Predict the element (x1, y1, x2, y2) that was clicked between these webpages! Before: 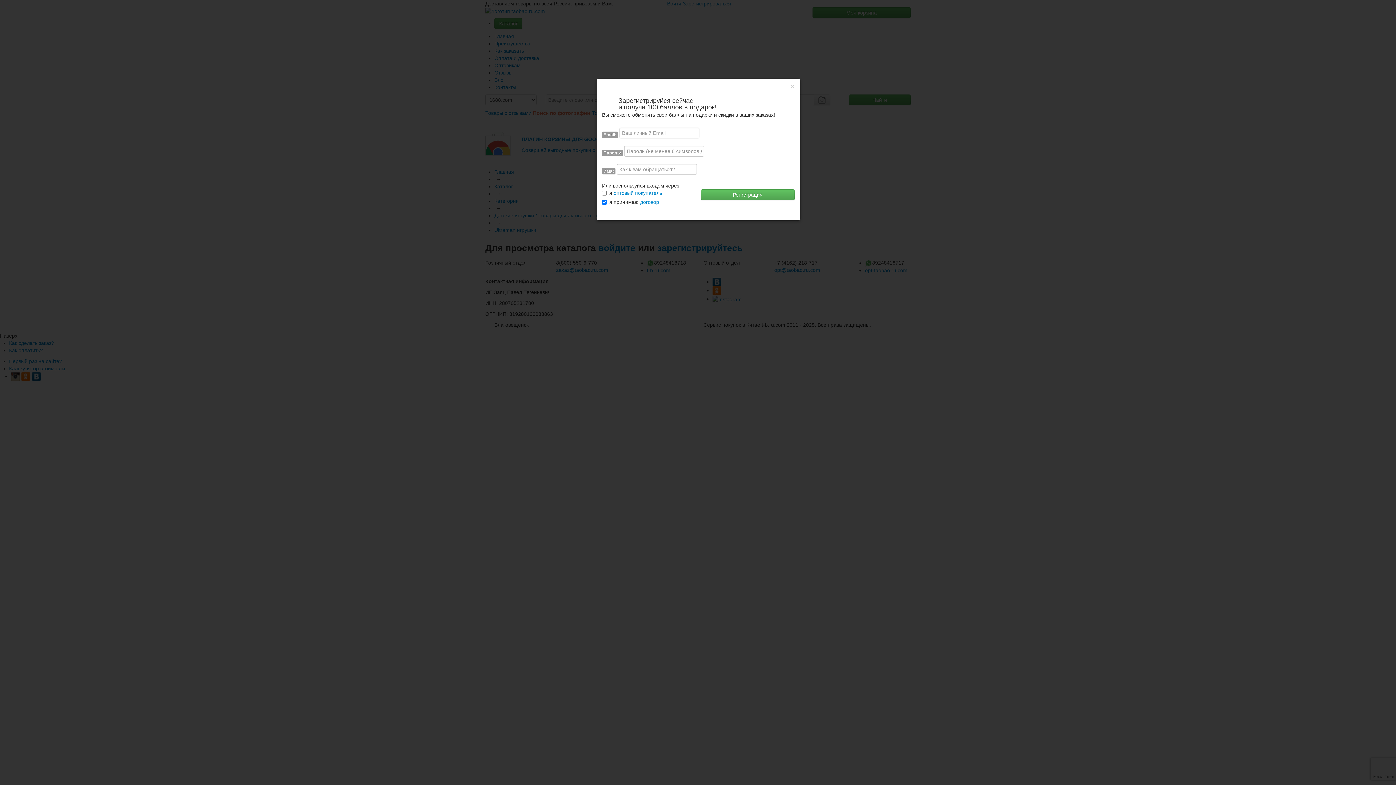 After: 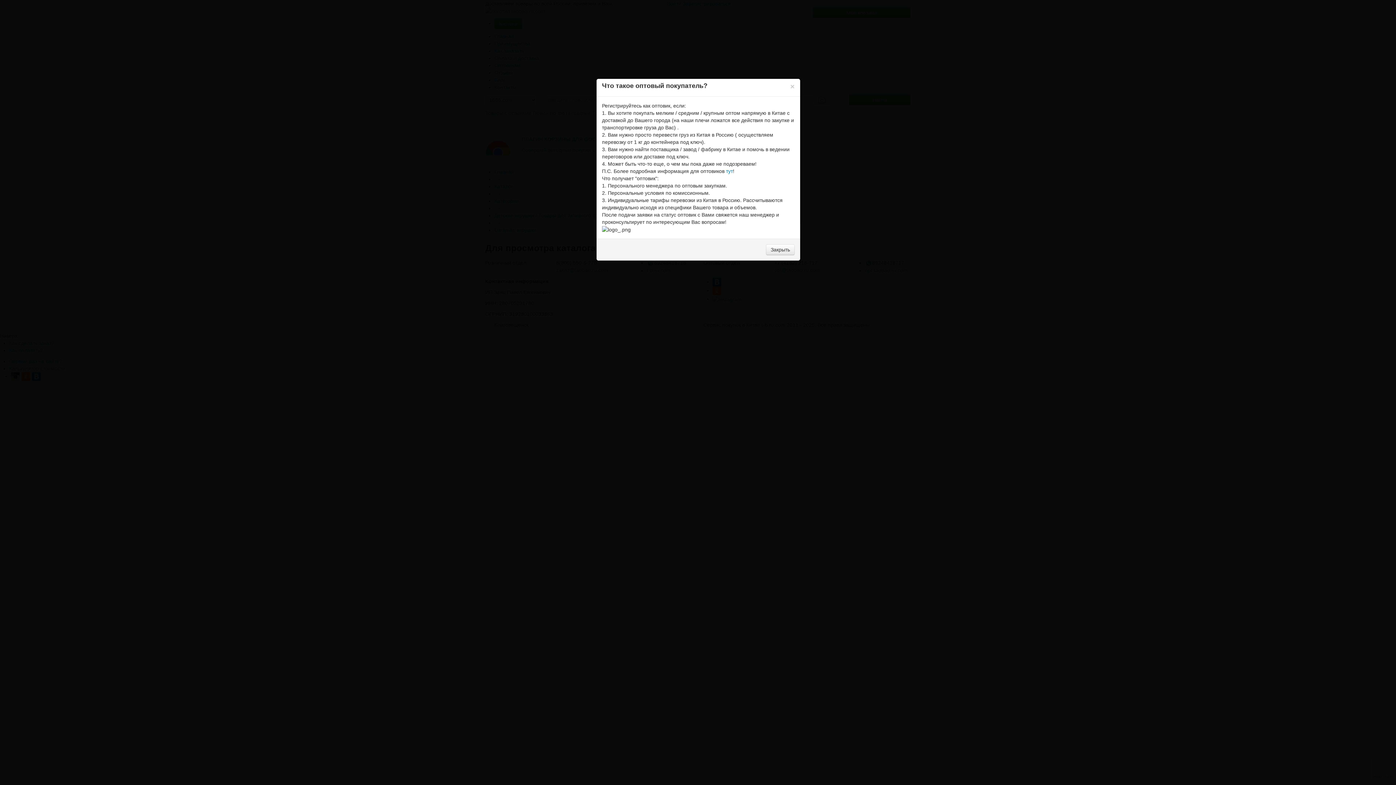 Action: label: оптовый покупатель bbox: (613, 190, 662, 196)